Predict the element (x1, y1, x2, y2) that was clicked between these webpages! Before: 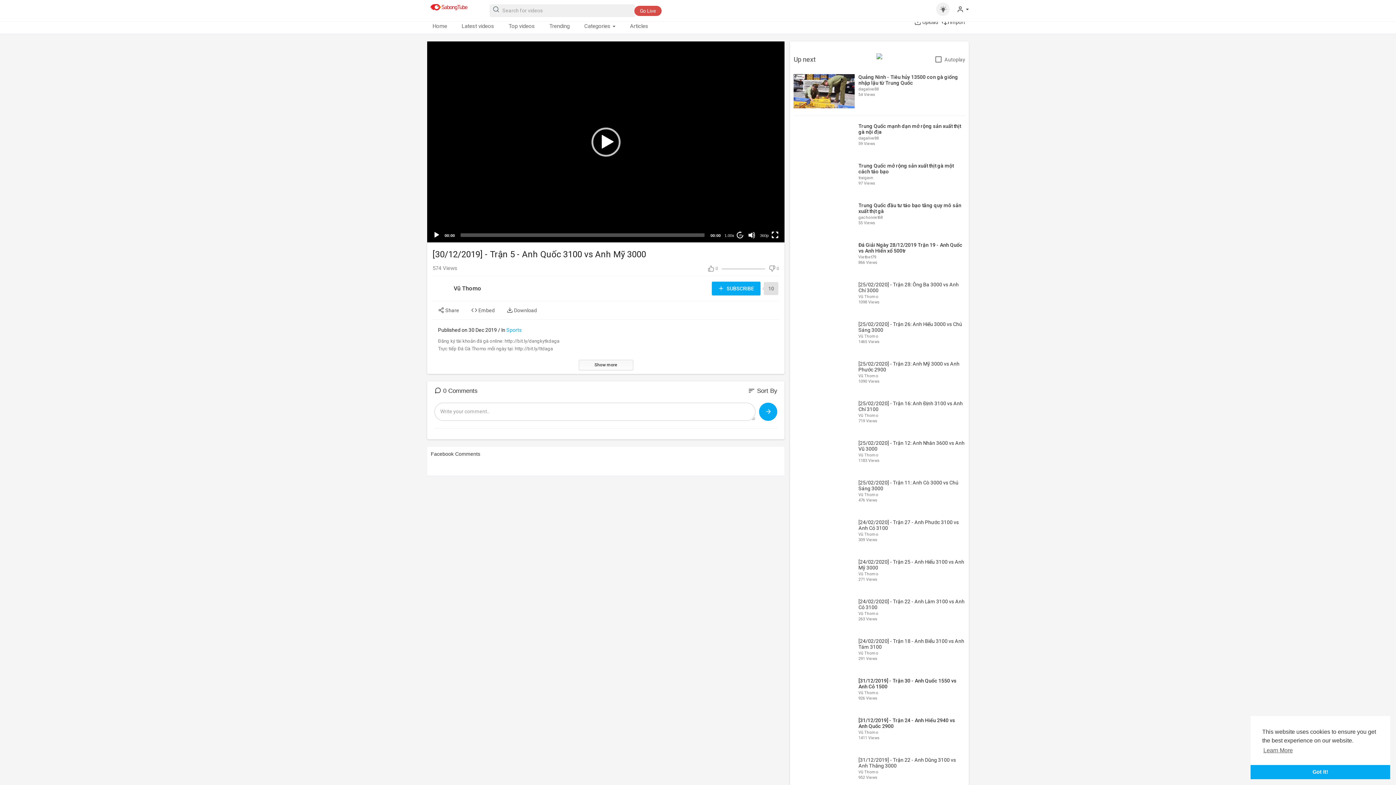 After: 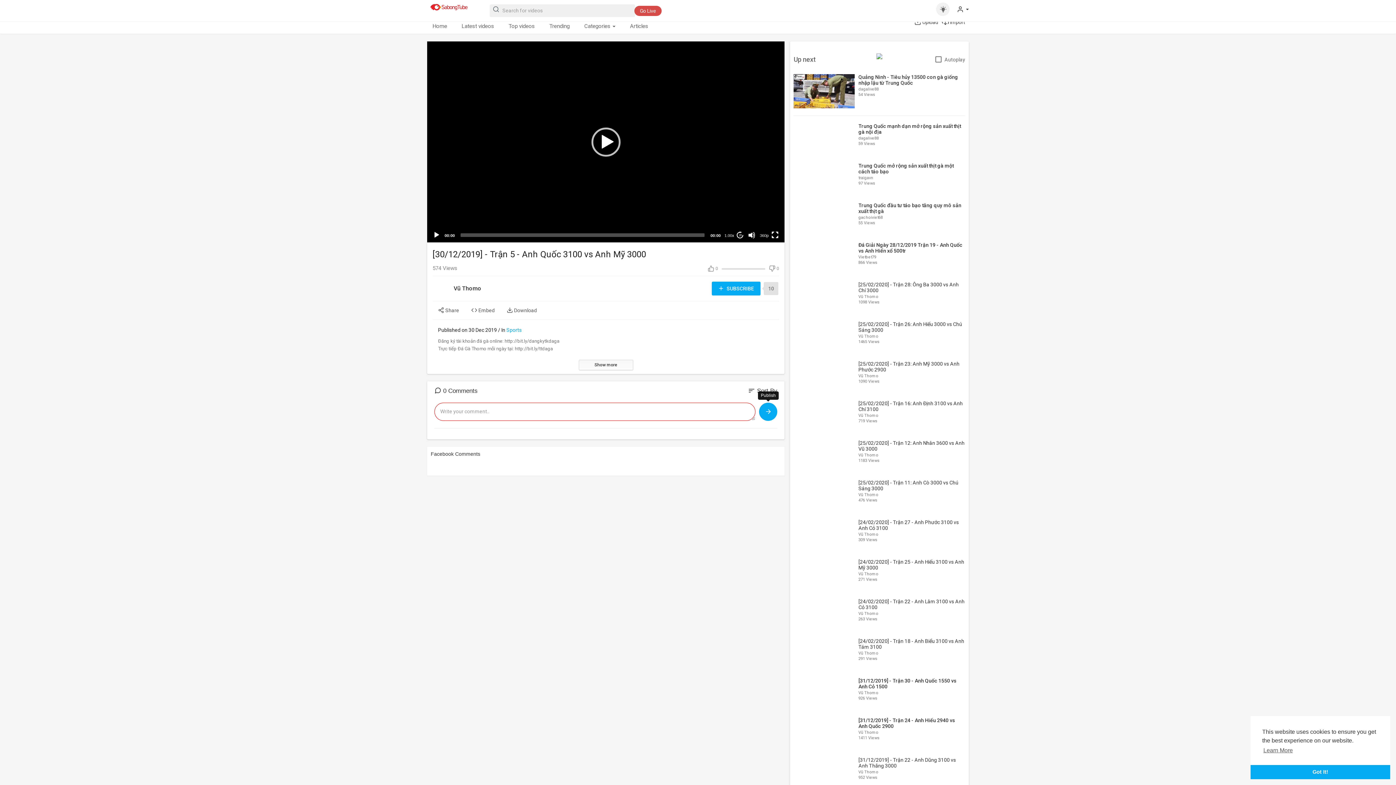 Action: bbox: (759, 402, 777, 421)